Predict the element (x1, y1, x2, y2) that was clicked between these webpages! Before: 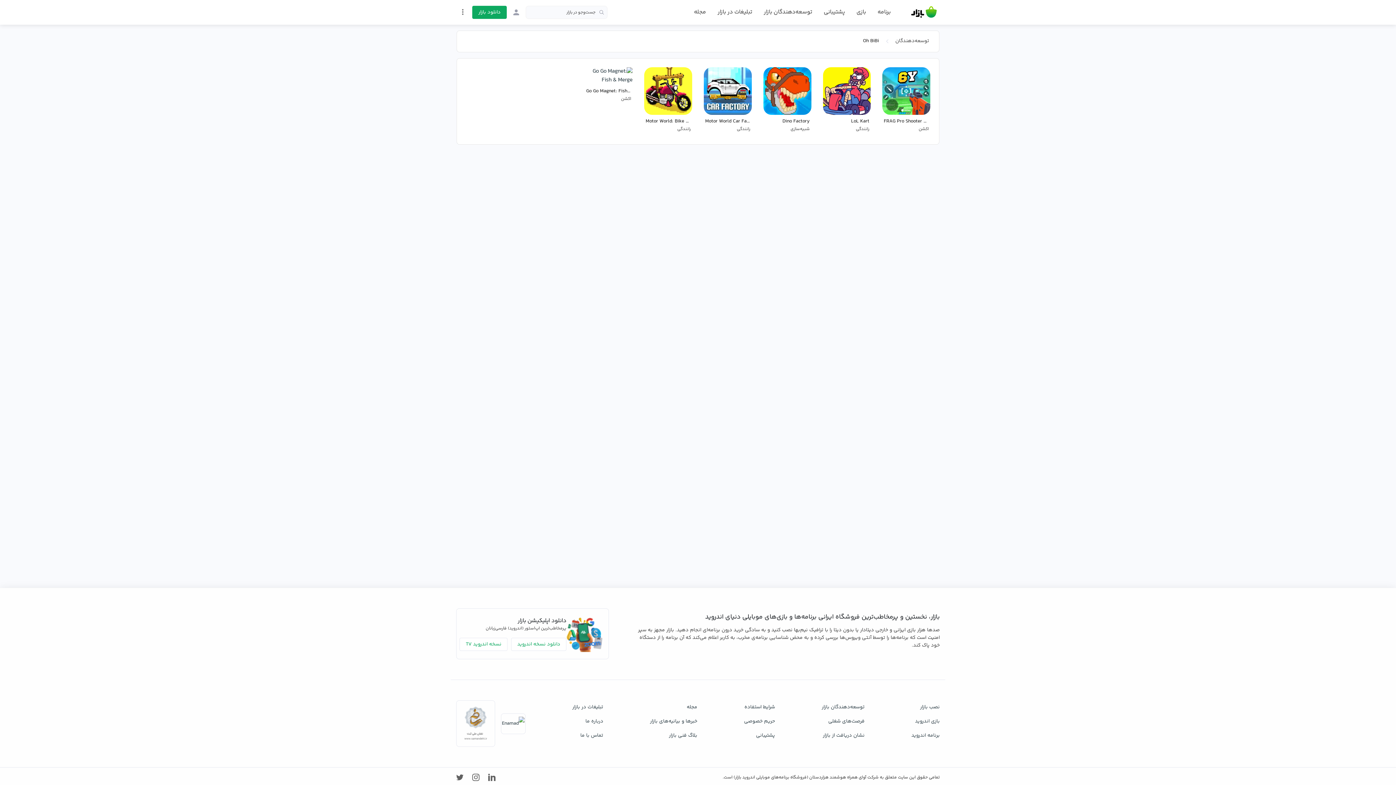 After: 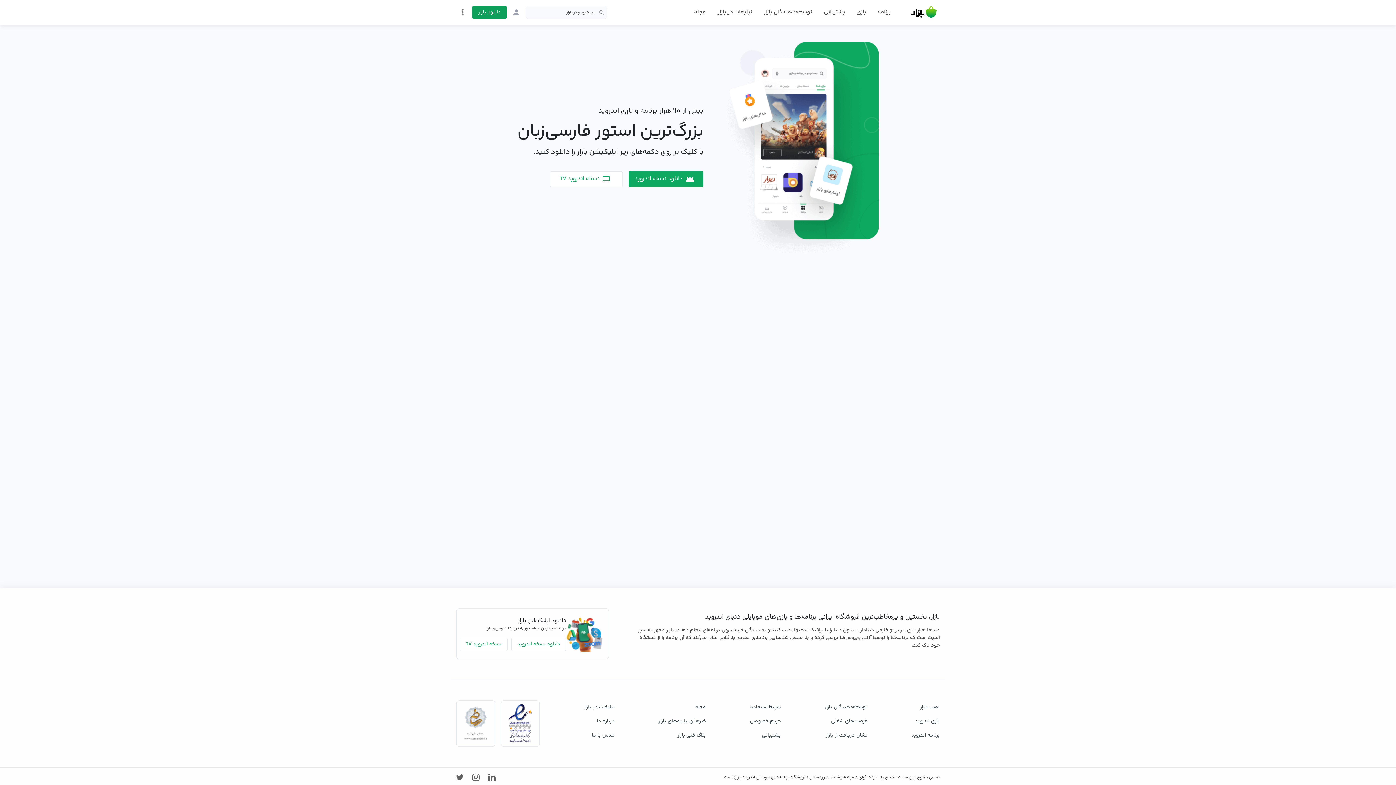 Action: label: دانلود بازار bbox: (472, 5, 506, 18)